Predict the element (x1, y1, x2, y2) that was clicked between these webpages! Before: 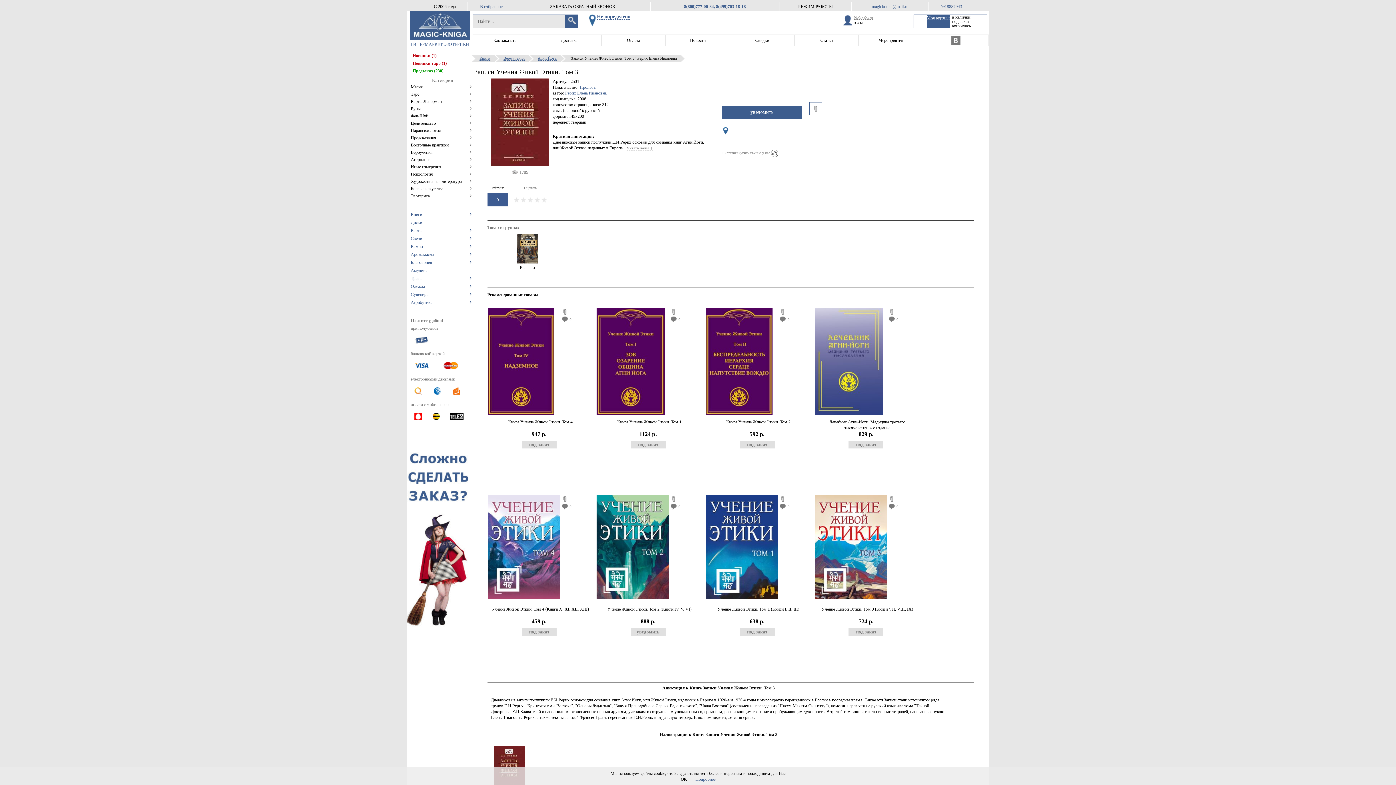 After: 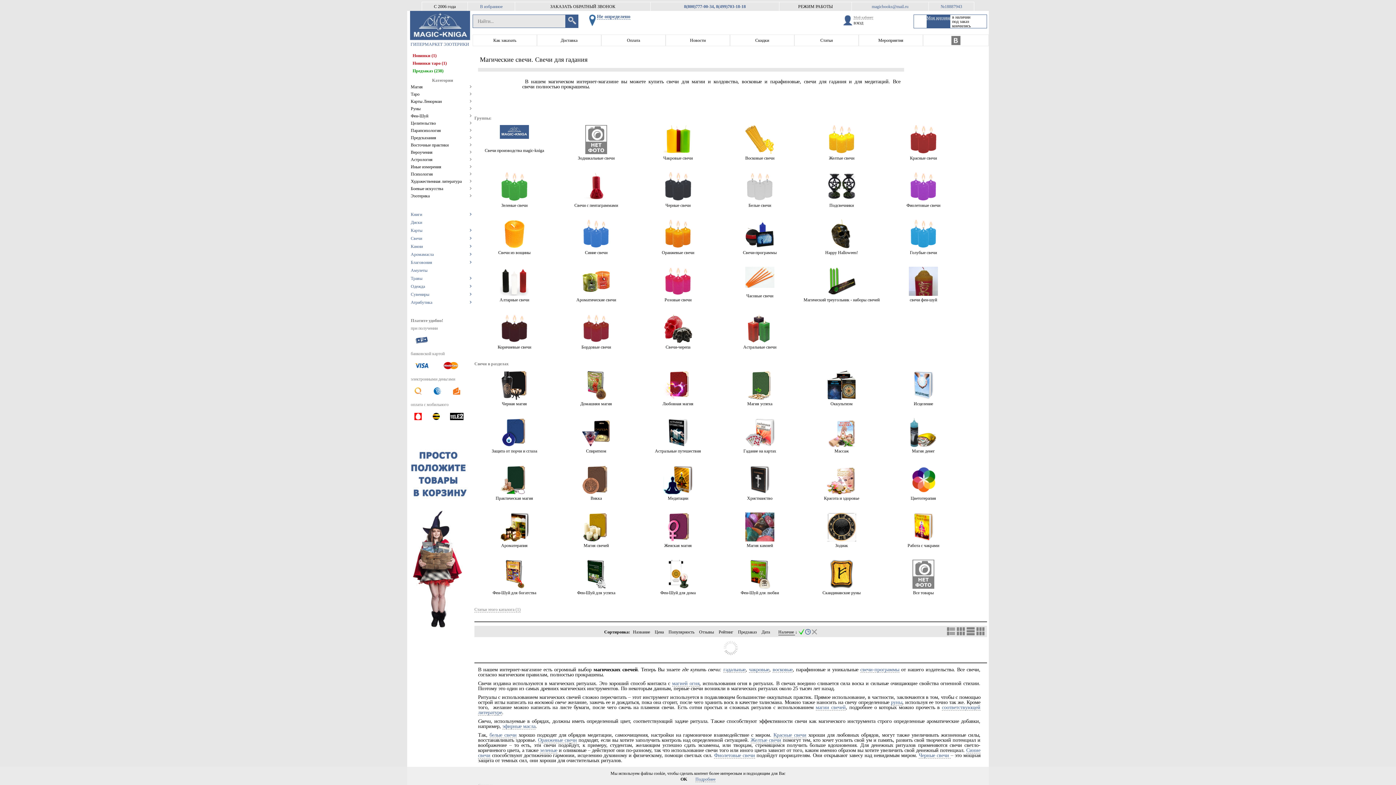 Action: bbox: (410, 234, 472, 242) label: Свечи	